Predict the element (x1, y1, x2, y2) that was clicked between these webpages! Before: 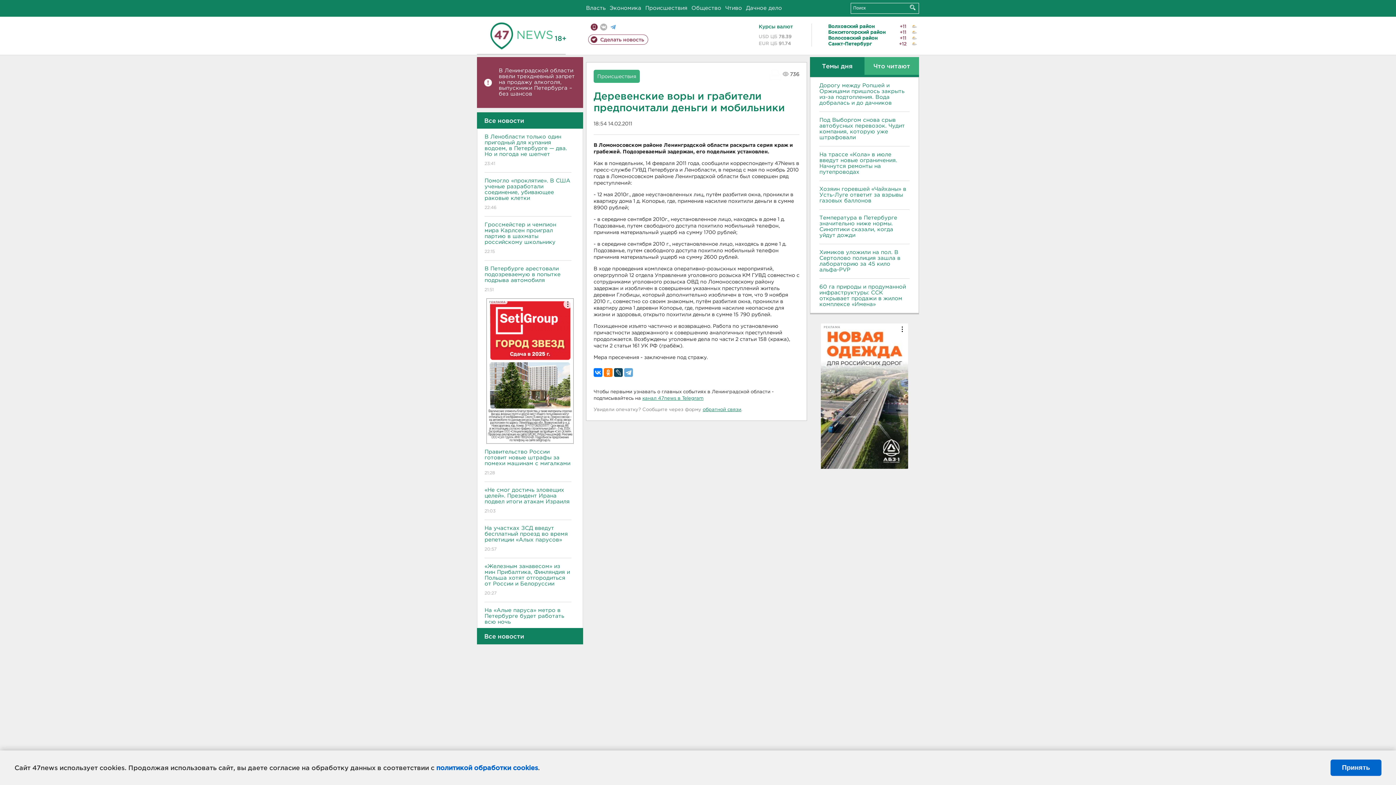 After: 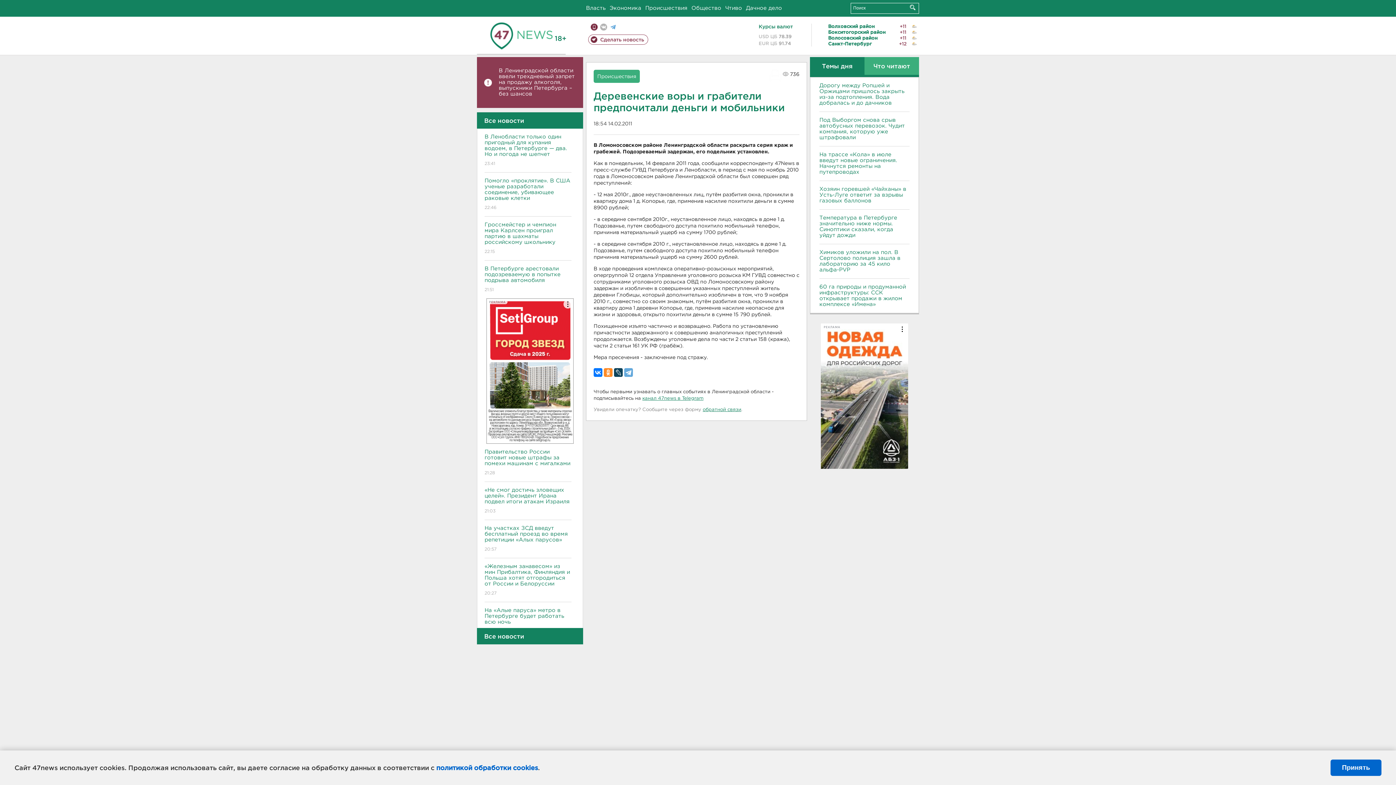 Action: bbox: (604, 368, 612, 377)